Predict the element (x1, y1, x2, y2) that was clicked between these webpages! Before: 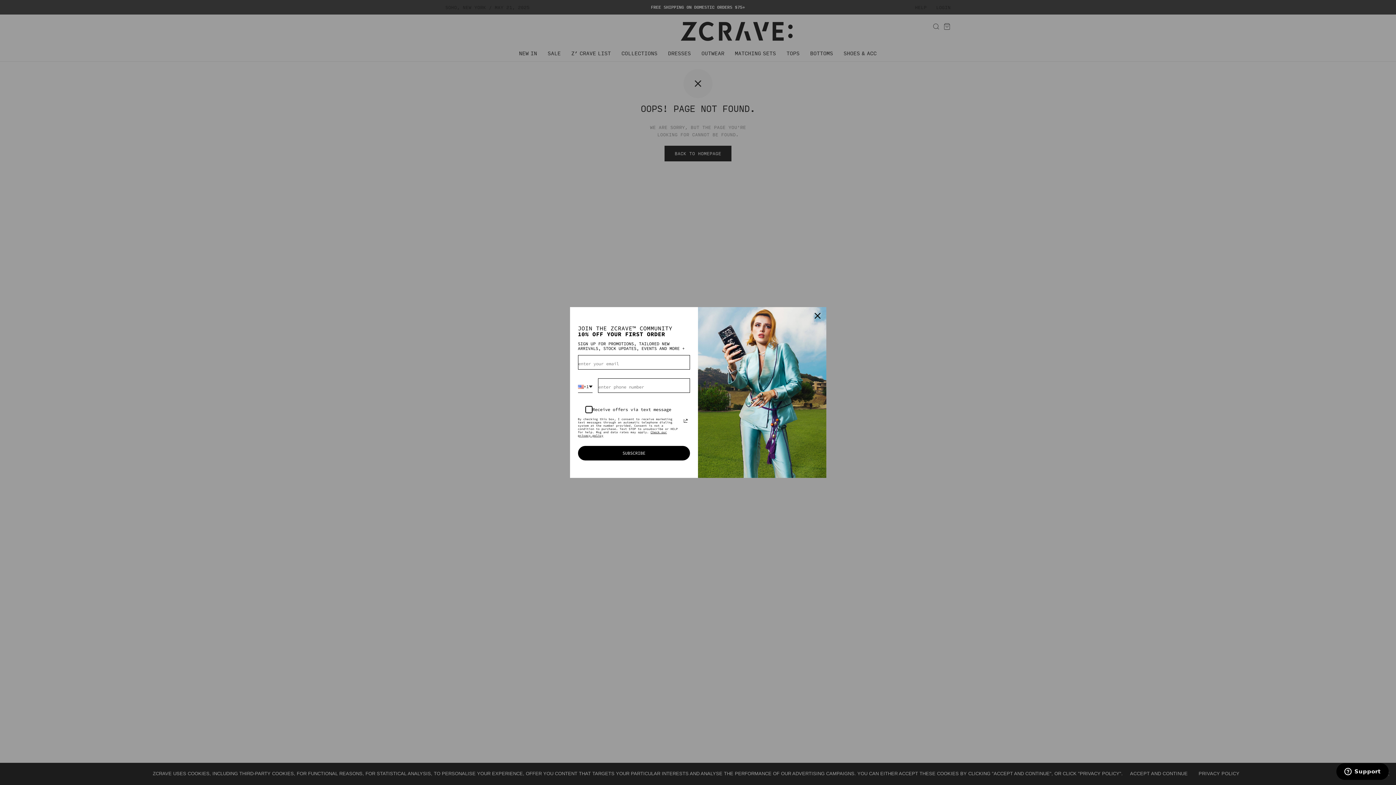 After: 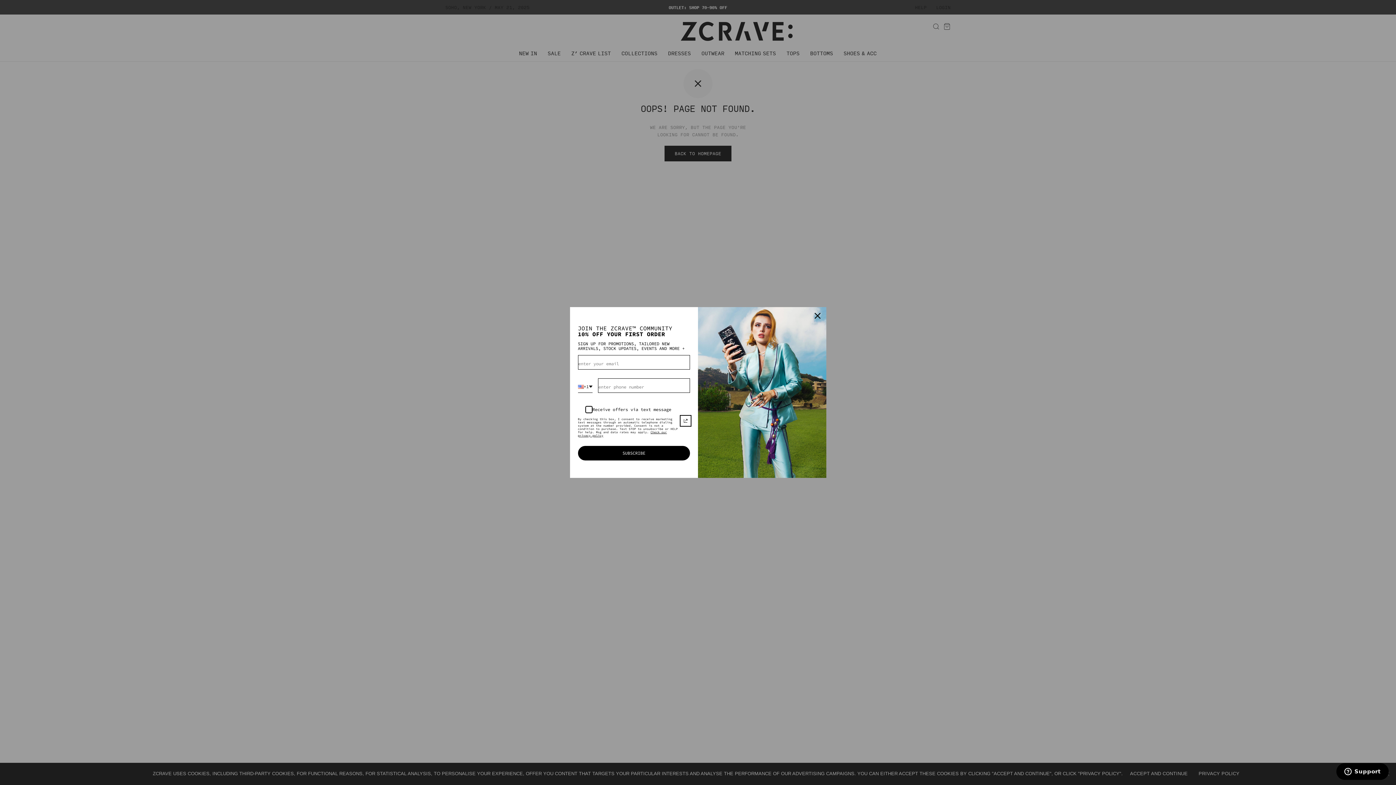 Action: bbox: (681, 416, 690, 425) label: Read our Privacy Policy